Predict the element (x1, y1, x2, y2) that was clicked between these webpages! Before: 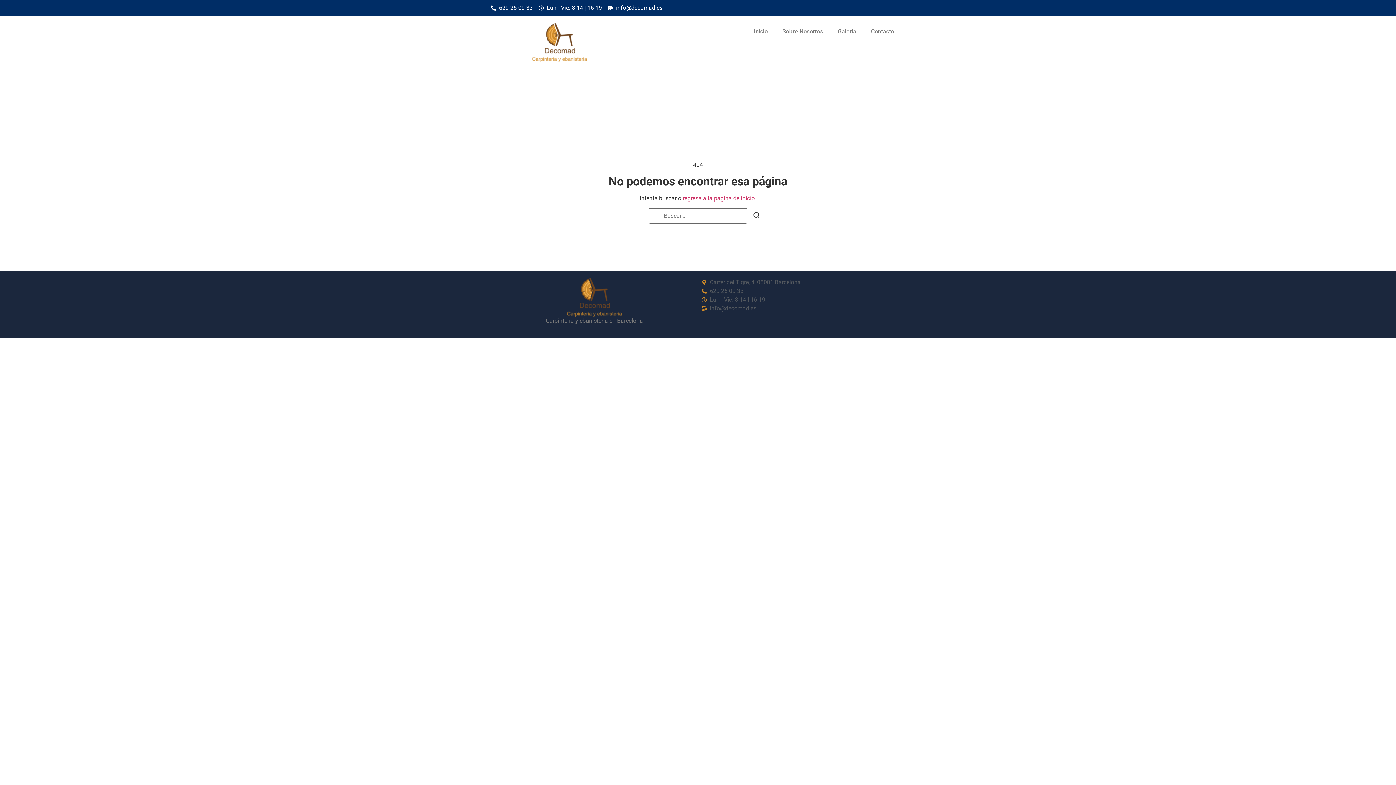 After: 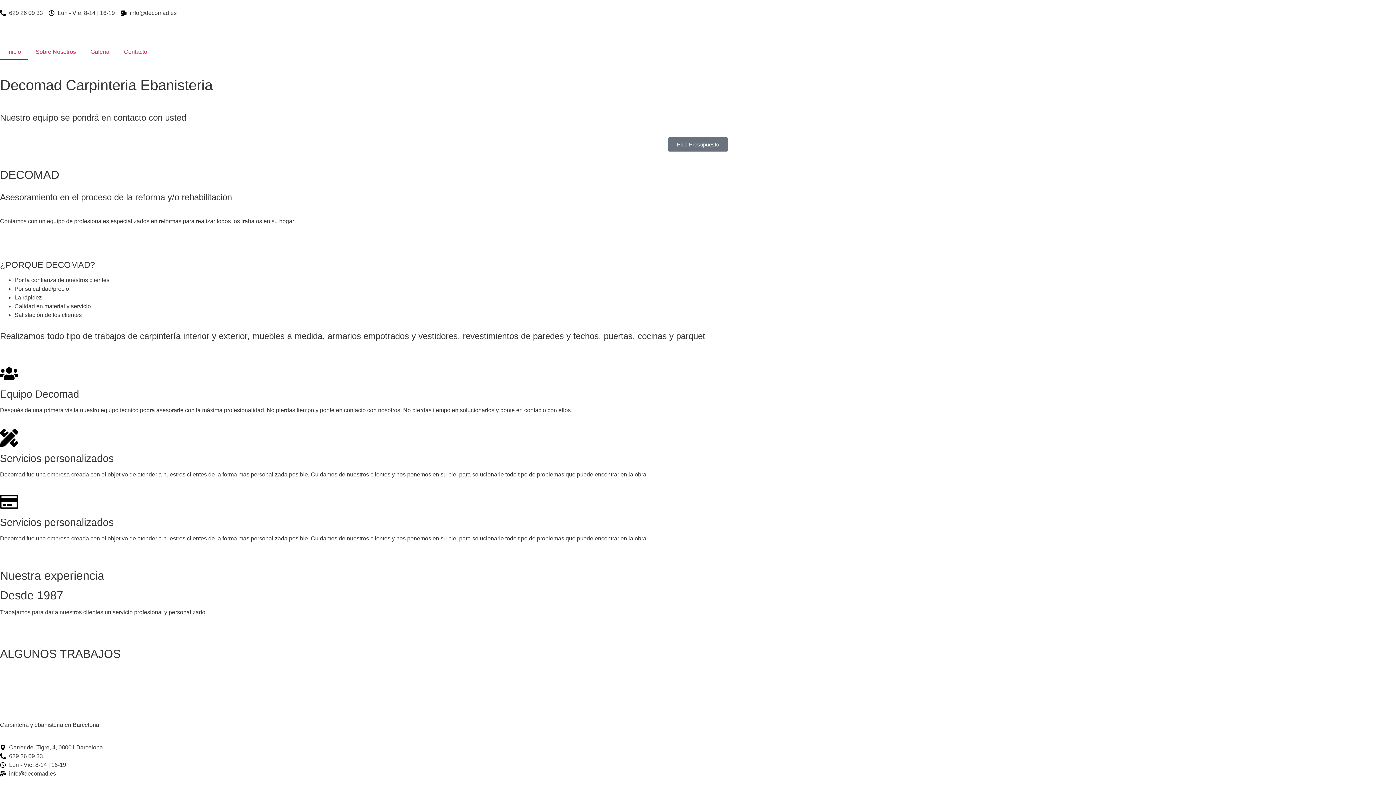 Action: label: regresa a la página de inicio bbox: (682, 195, 754, 201)